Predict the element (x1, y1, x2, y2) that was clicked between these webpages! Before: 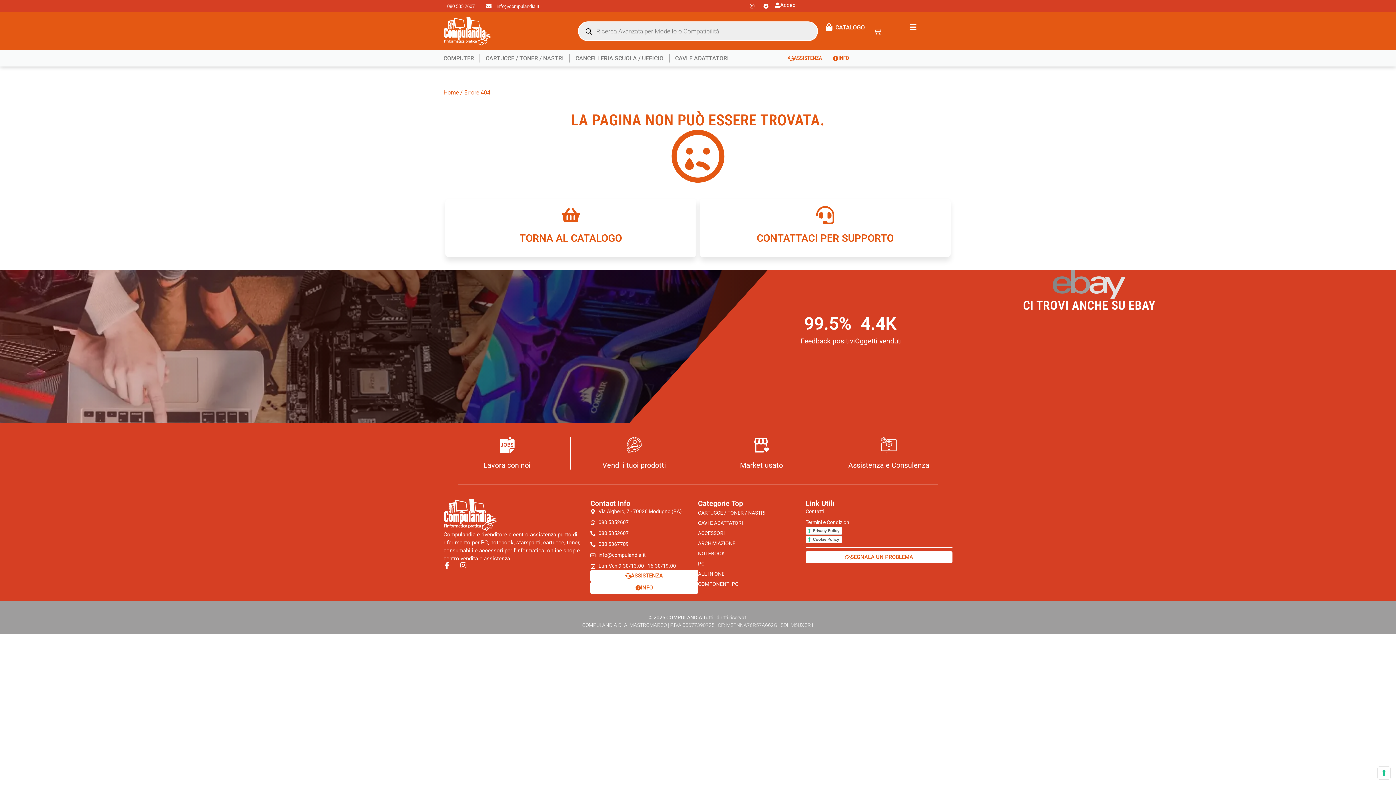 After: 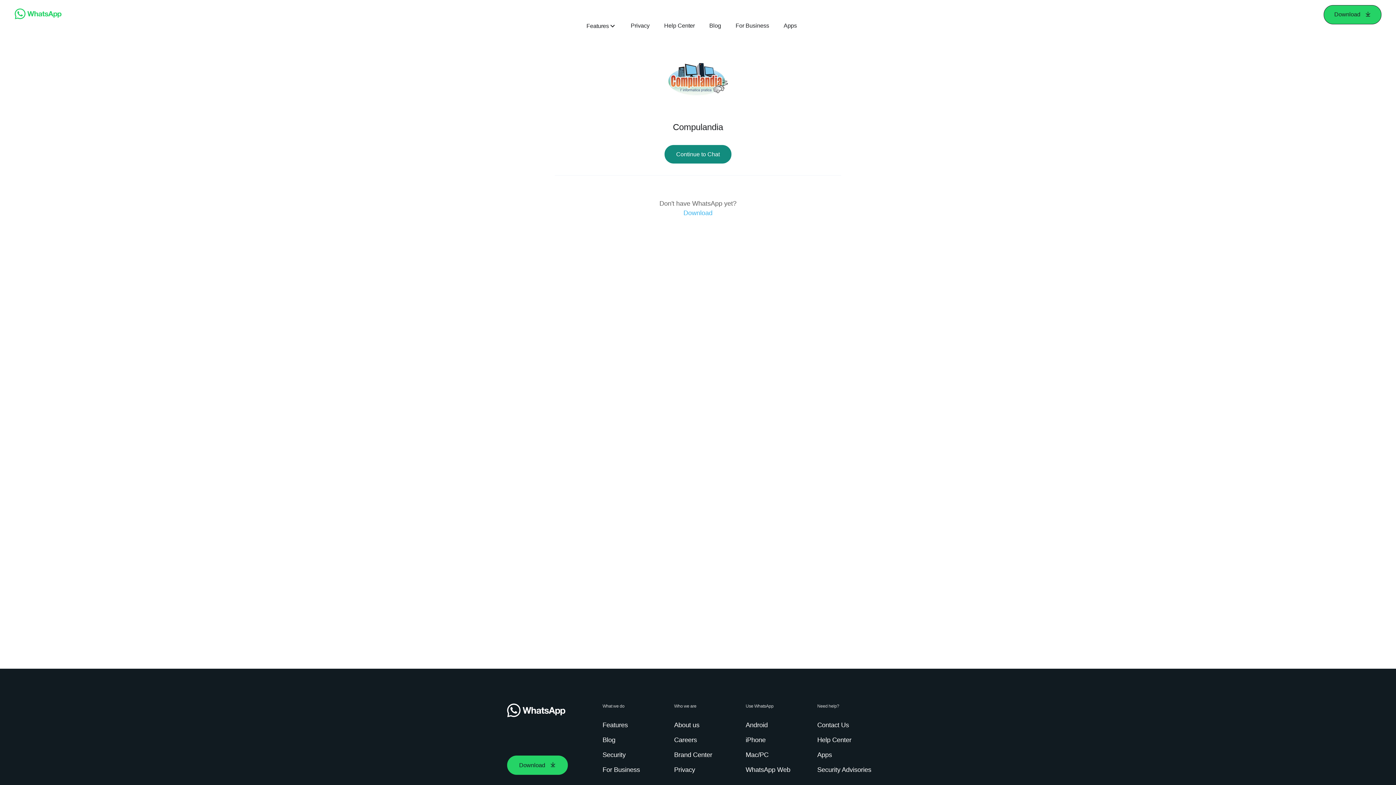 Action: bbox: (590, 518, 698, 526) label: 080 5352607